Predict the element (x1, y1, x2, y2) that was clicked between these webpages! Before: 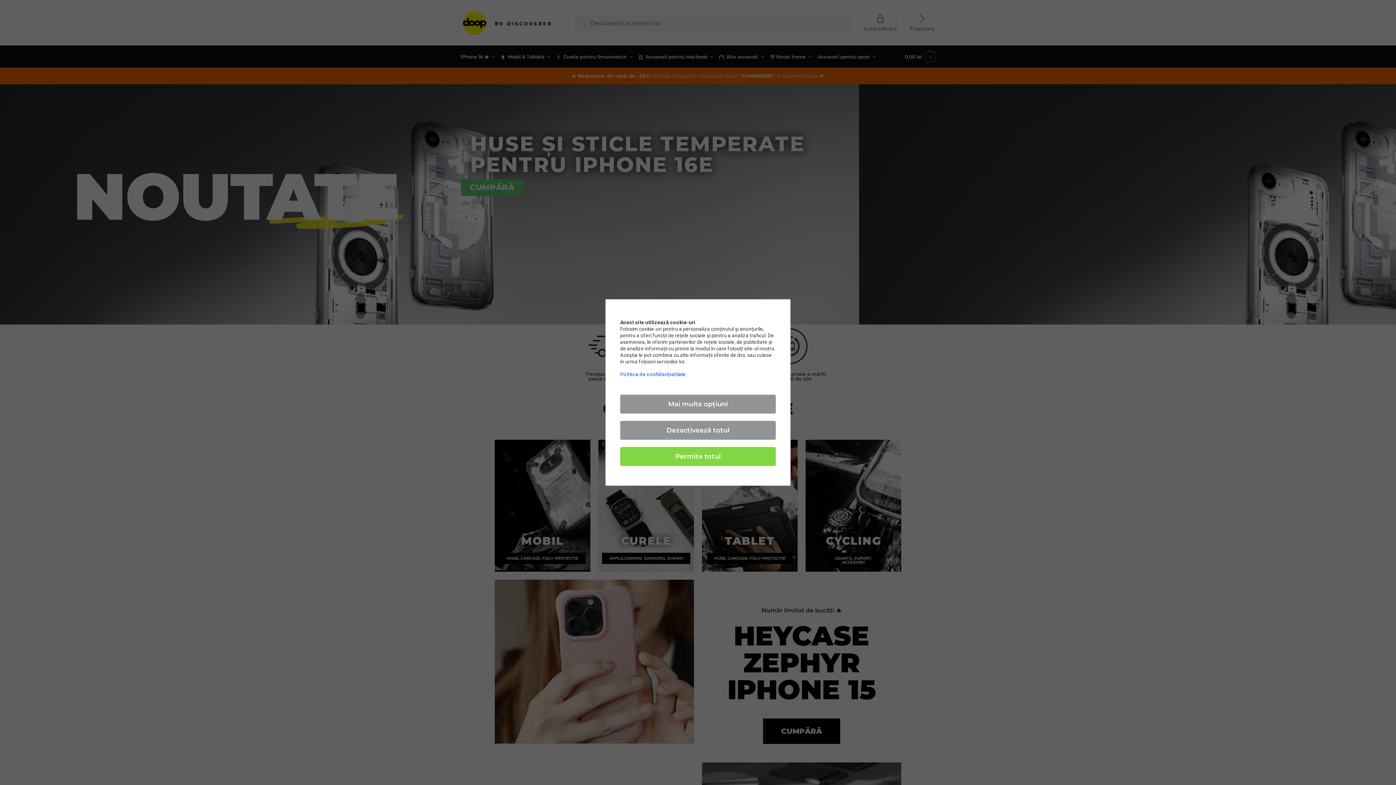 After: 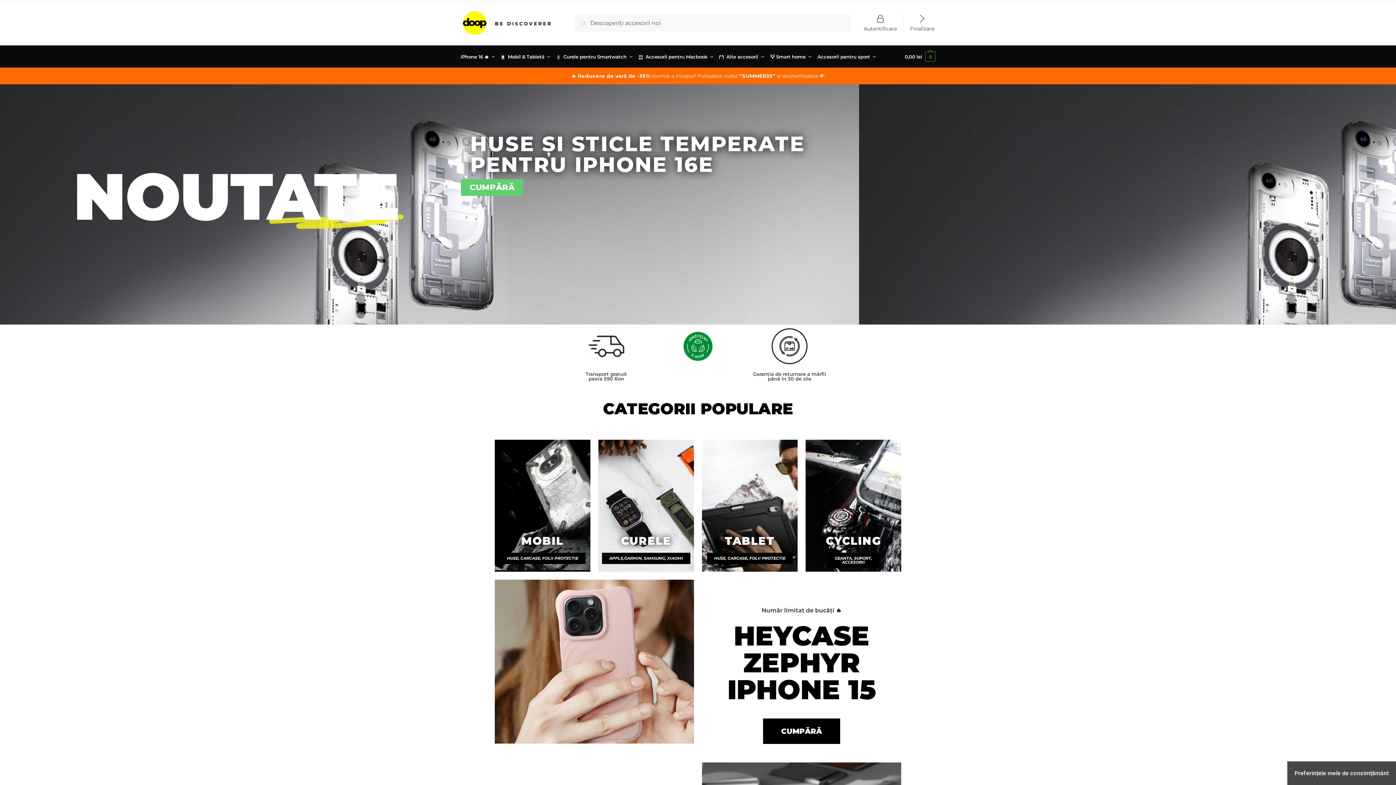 Action: label: Permite totul bbox: (620, 447, 776, 466)